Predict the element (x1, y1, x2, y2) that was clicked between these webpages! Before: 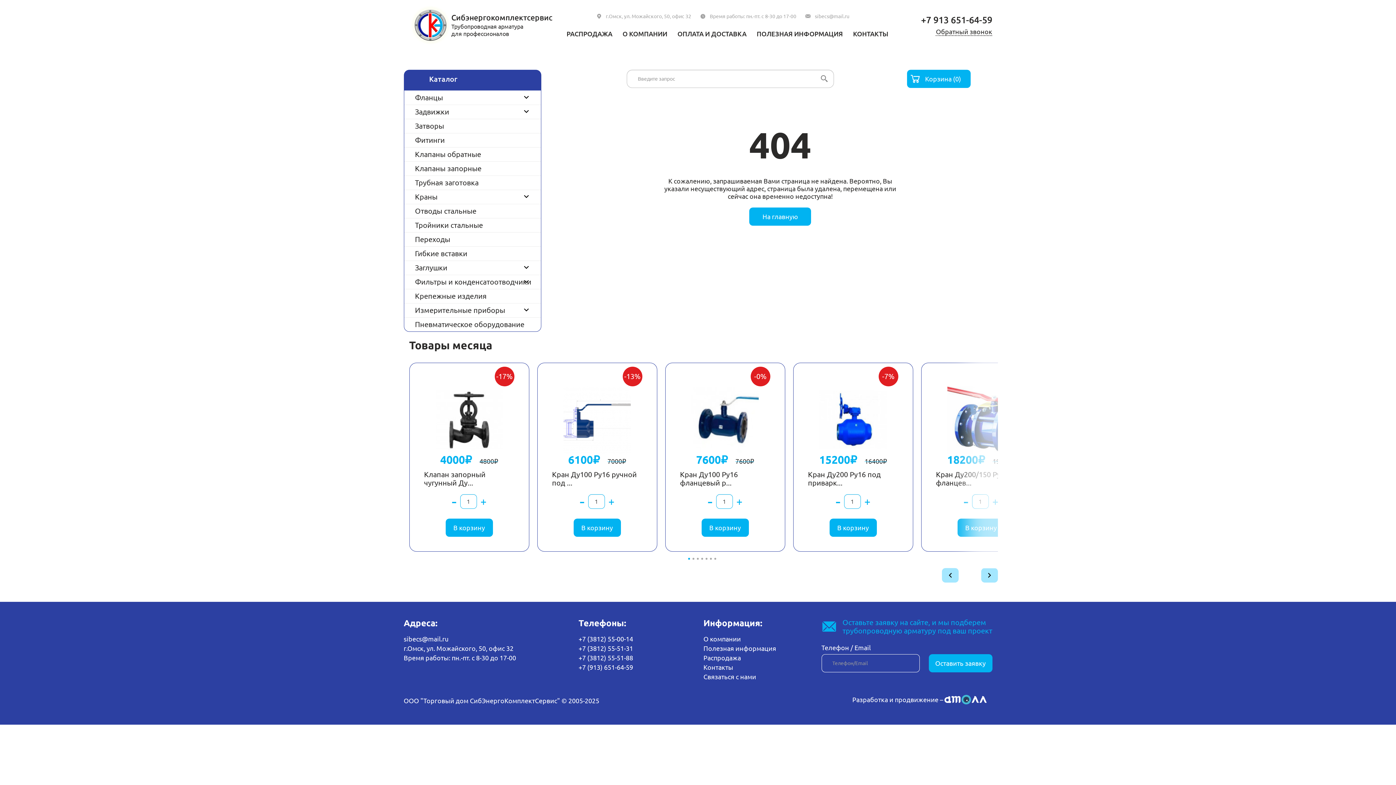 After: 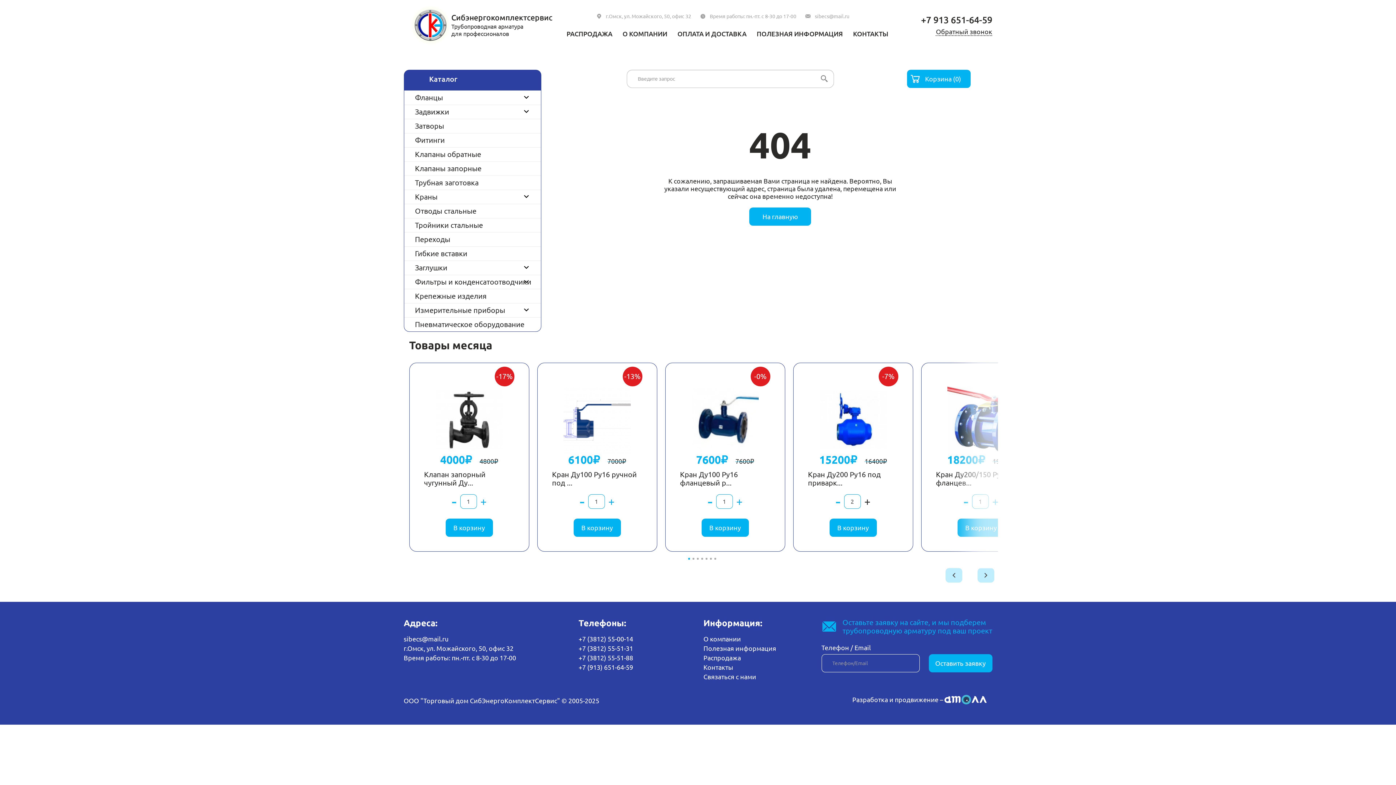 Action: bbox: (864, 494, 870, 509) label: +